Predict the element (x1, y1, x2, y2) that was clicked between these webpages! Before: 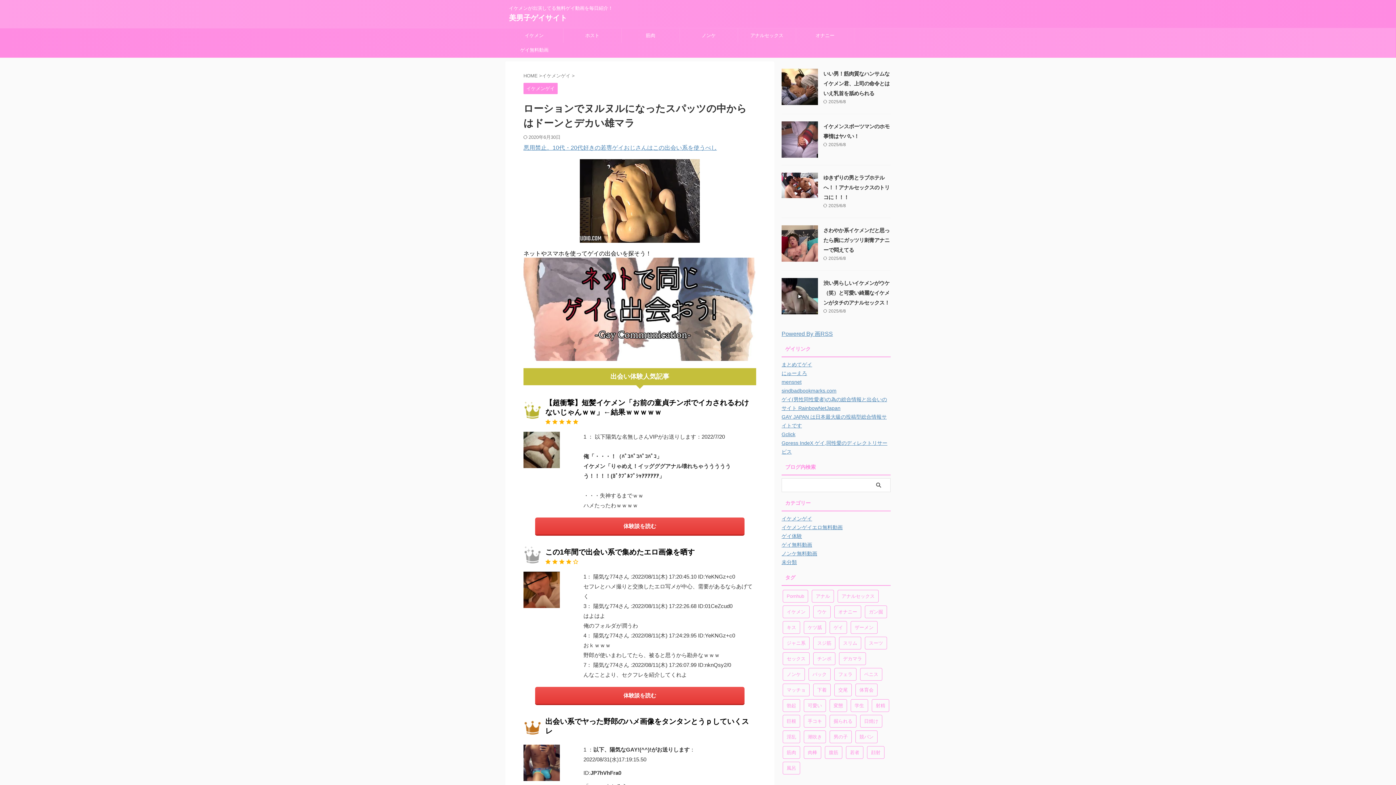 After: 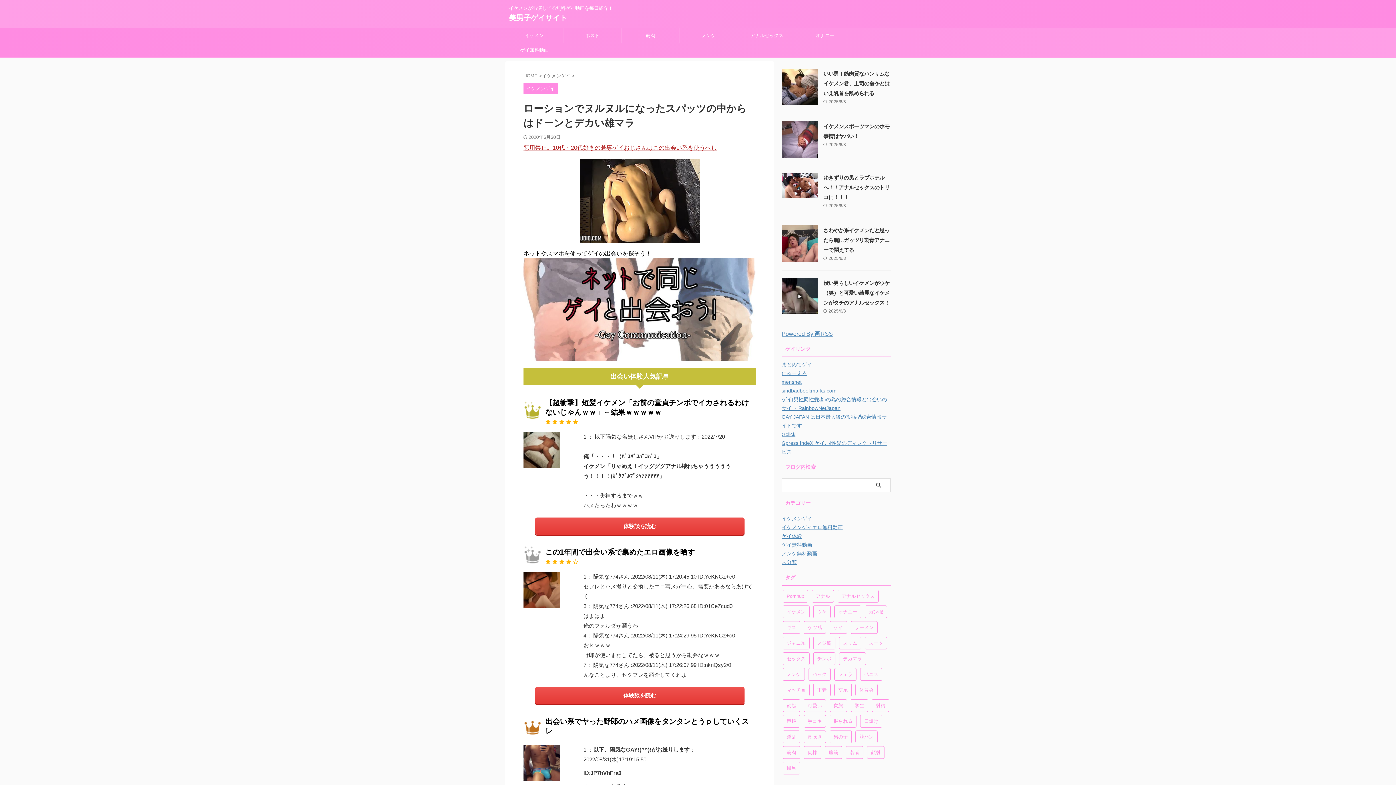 Action: bbox: (523, 144, 717, 150) label: 悪用禁止。10代・20代好きの若専ゲイおじさんはこの出会い系を使うべし